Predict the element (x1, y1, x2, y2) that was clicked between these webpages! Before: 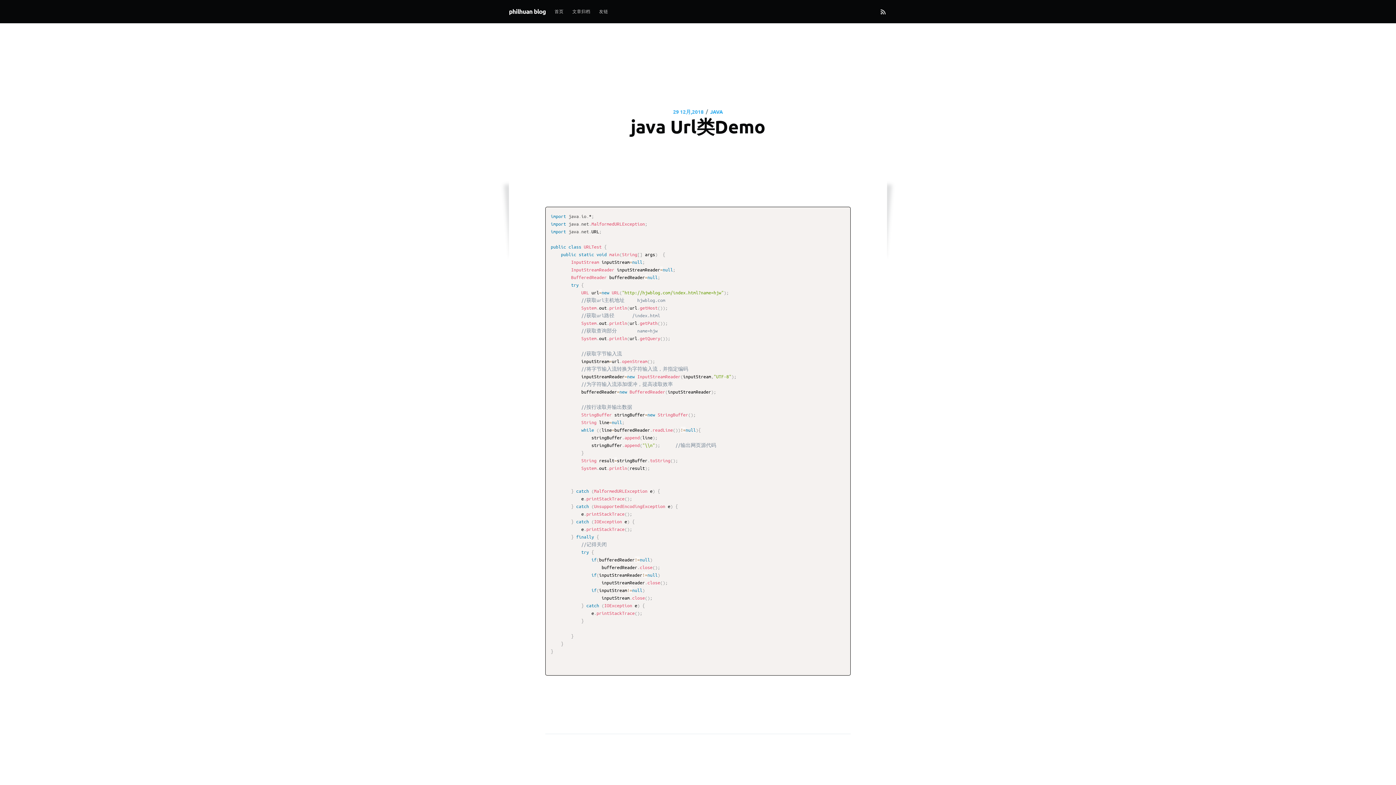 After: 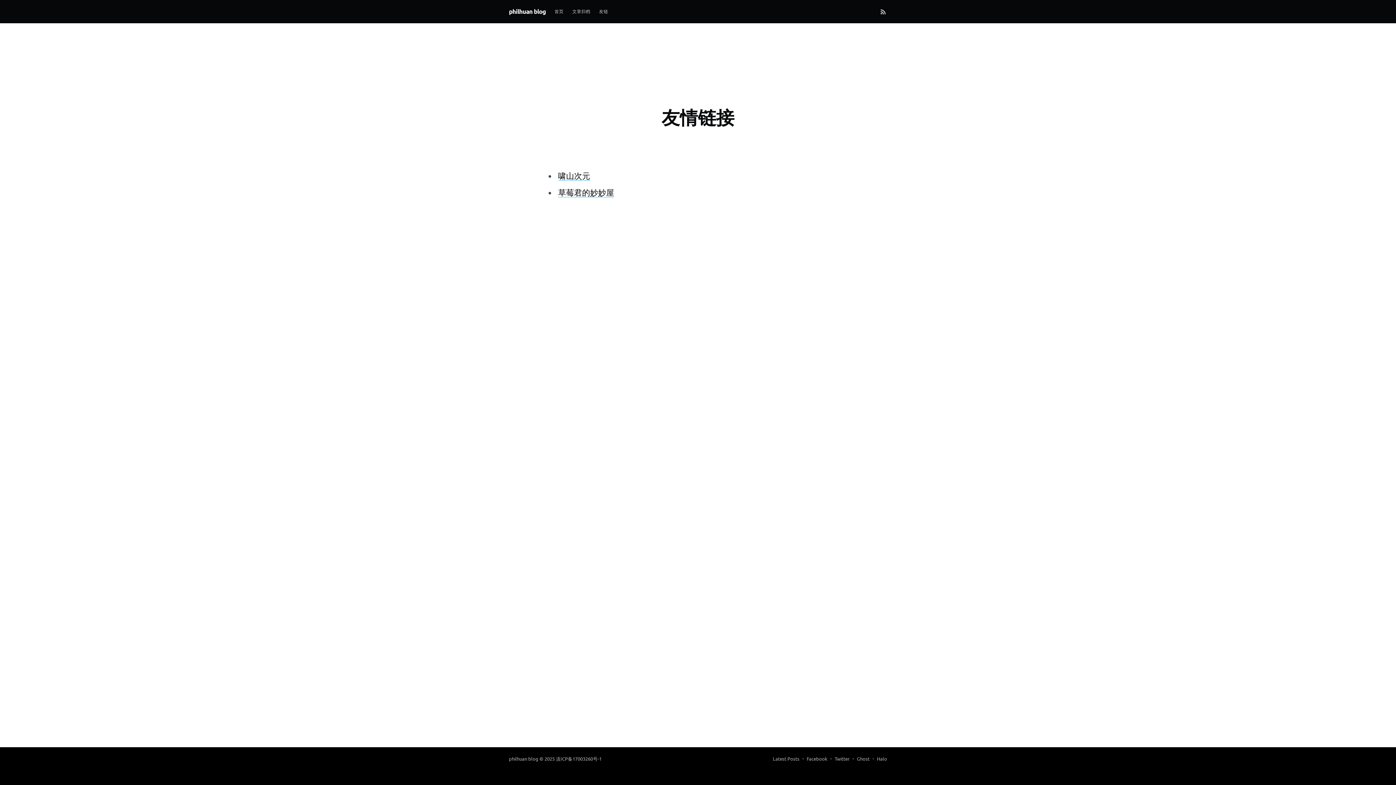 Action: bbox: (594, 4, 612, 18) label: 友链